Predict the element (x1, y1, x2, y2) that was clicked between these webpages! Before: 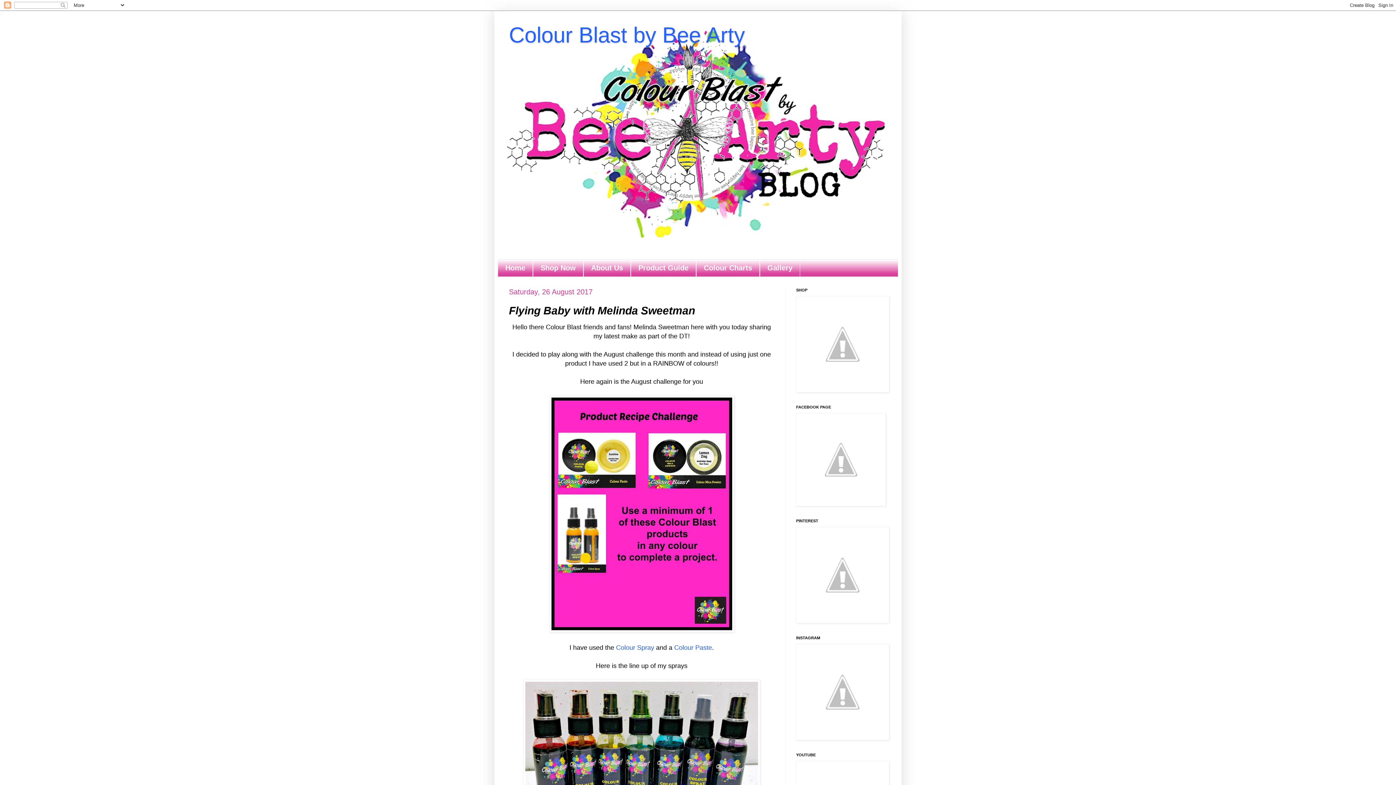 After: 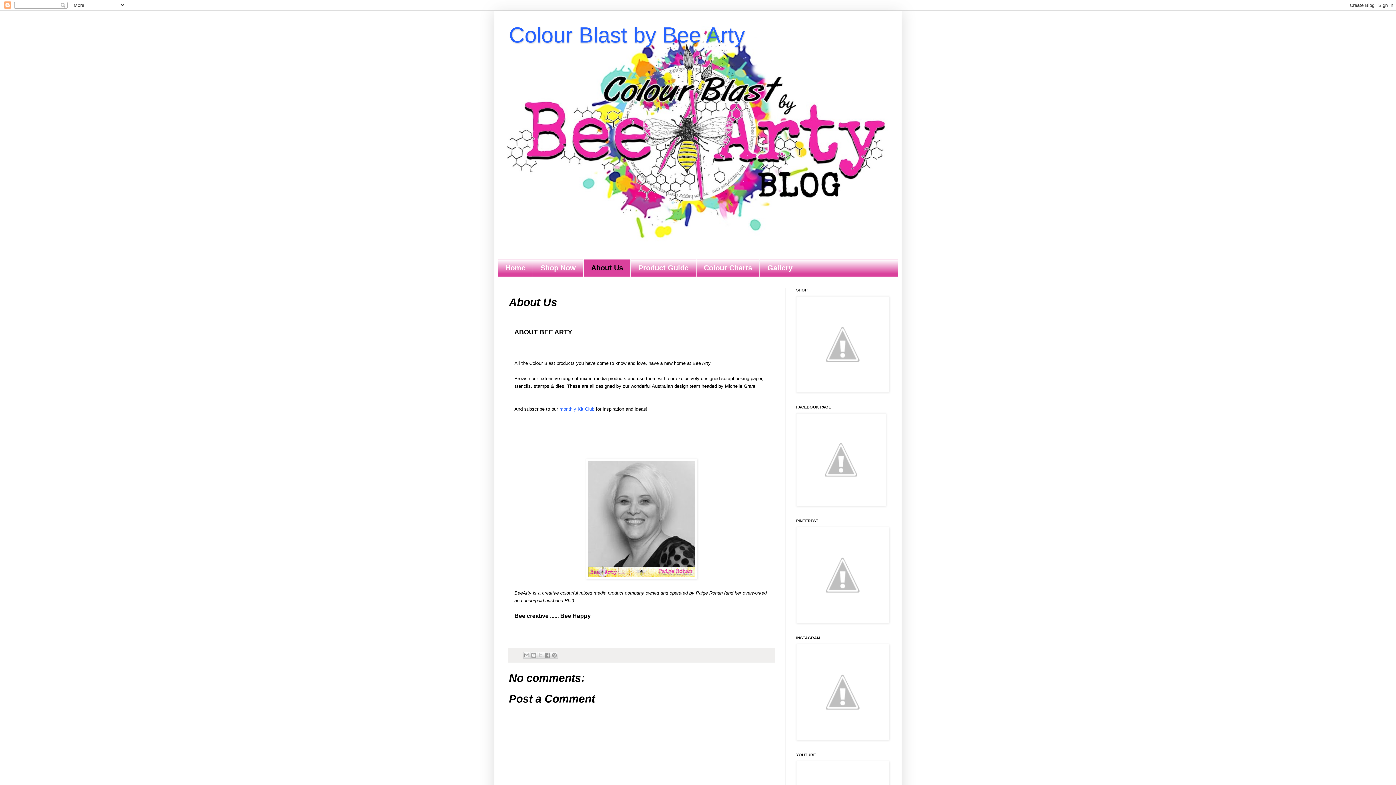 Action: bbox: (583, 259, 630, 276) label: About Us